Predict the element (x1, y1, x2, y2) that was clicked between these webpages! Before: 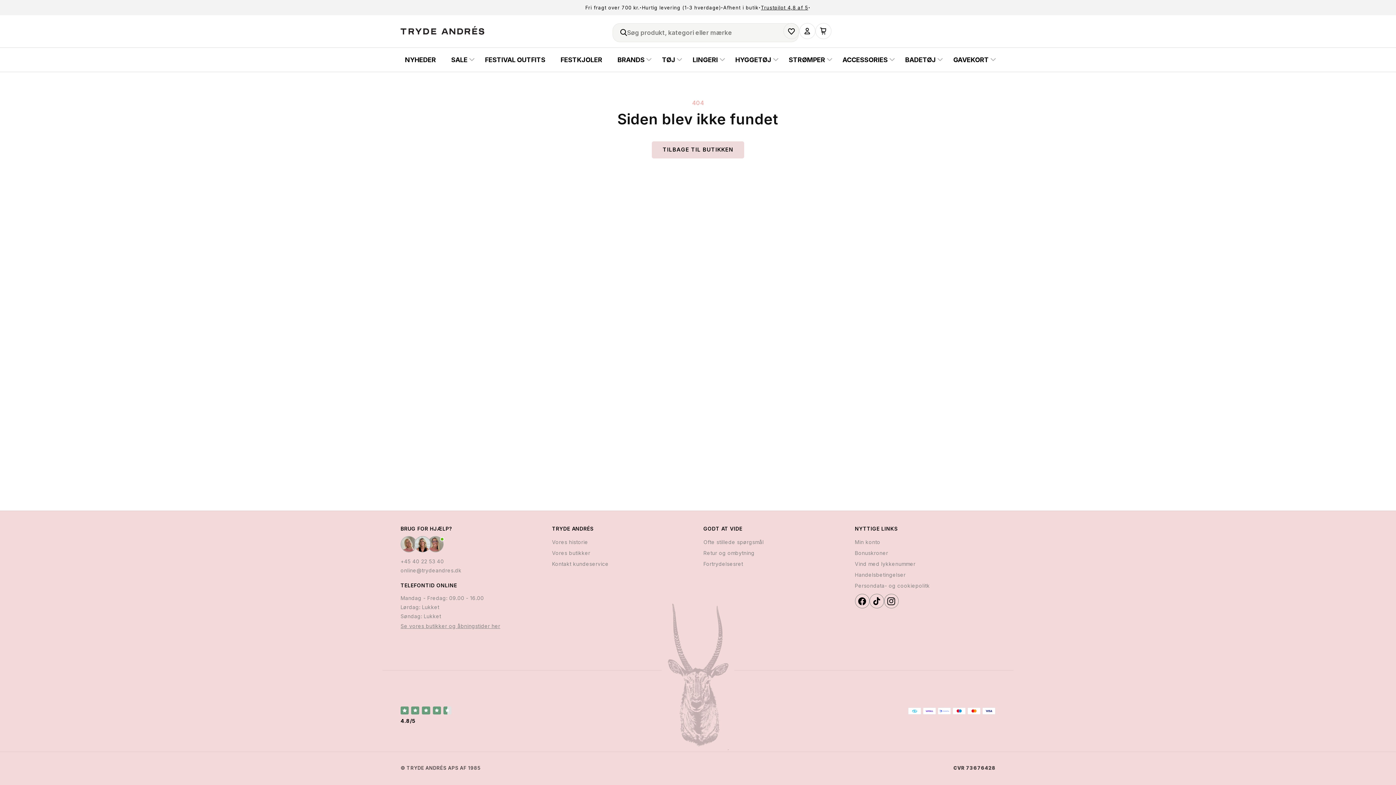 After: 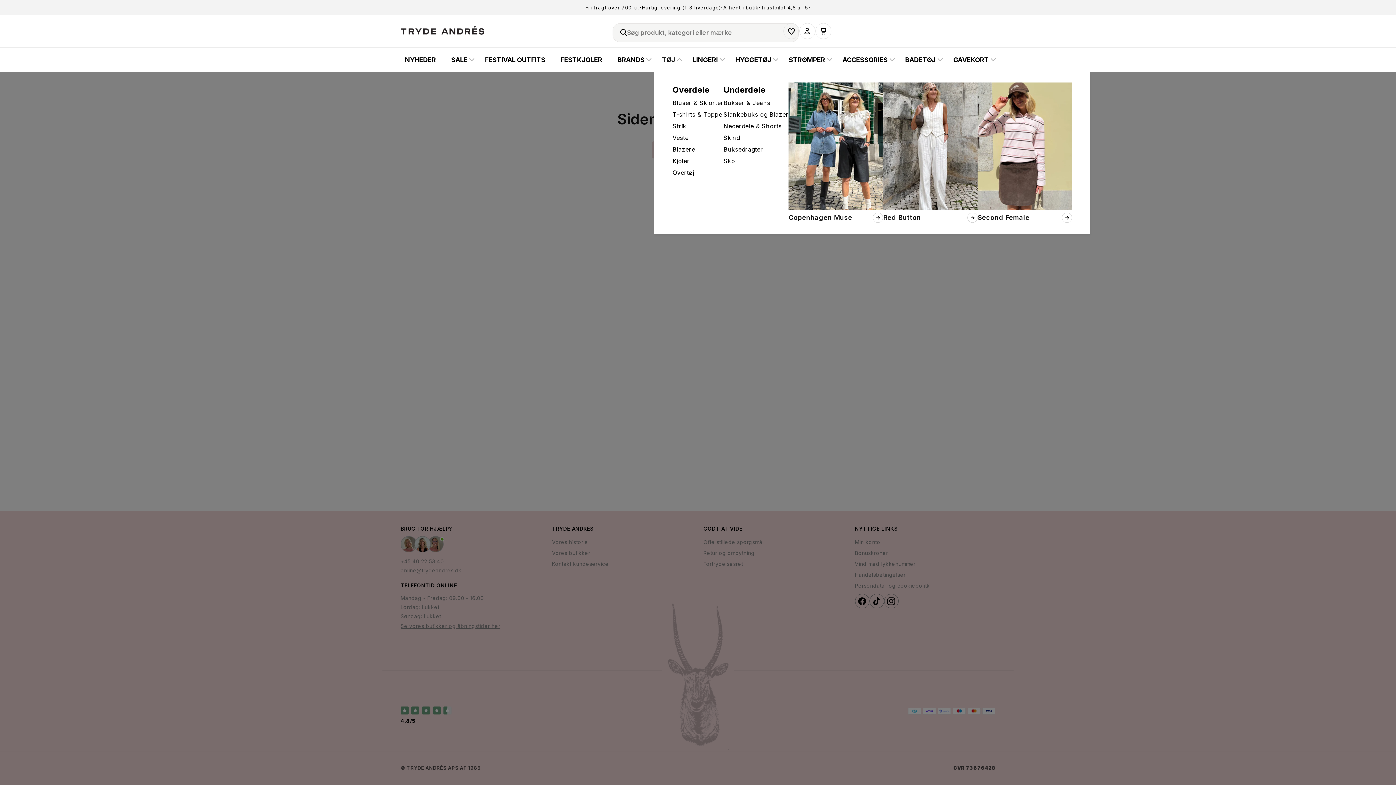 Action: label: TØJ bbox: (654, 47, 685, 71)